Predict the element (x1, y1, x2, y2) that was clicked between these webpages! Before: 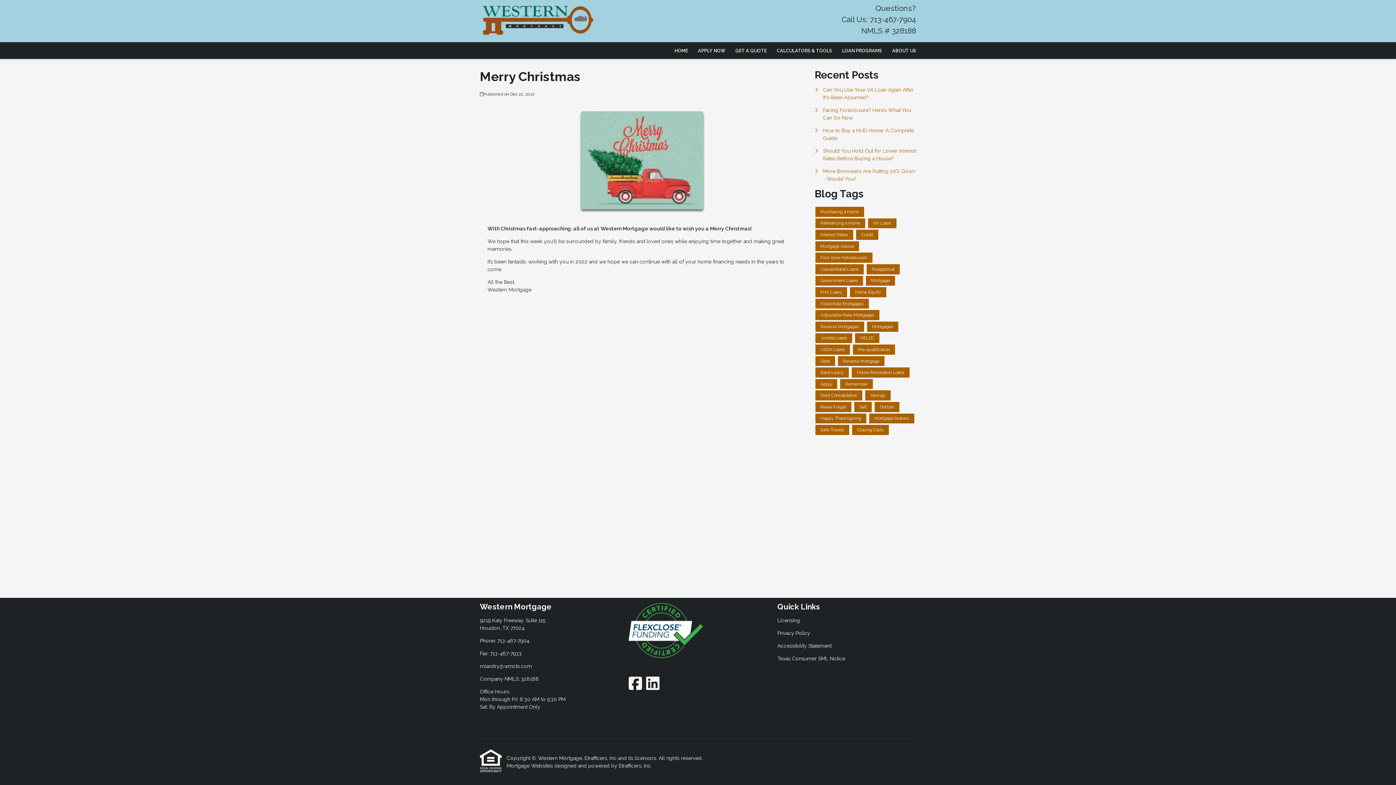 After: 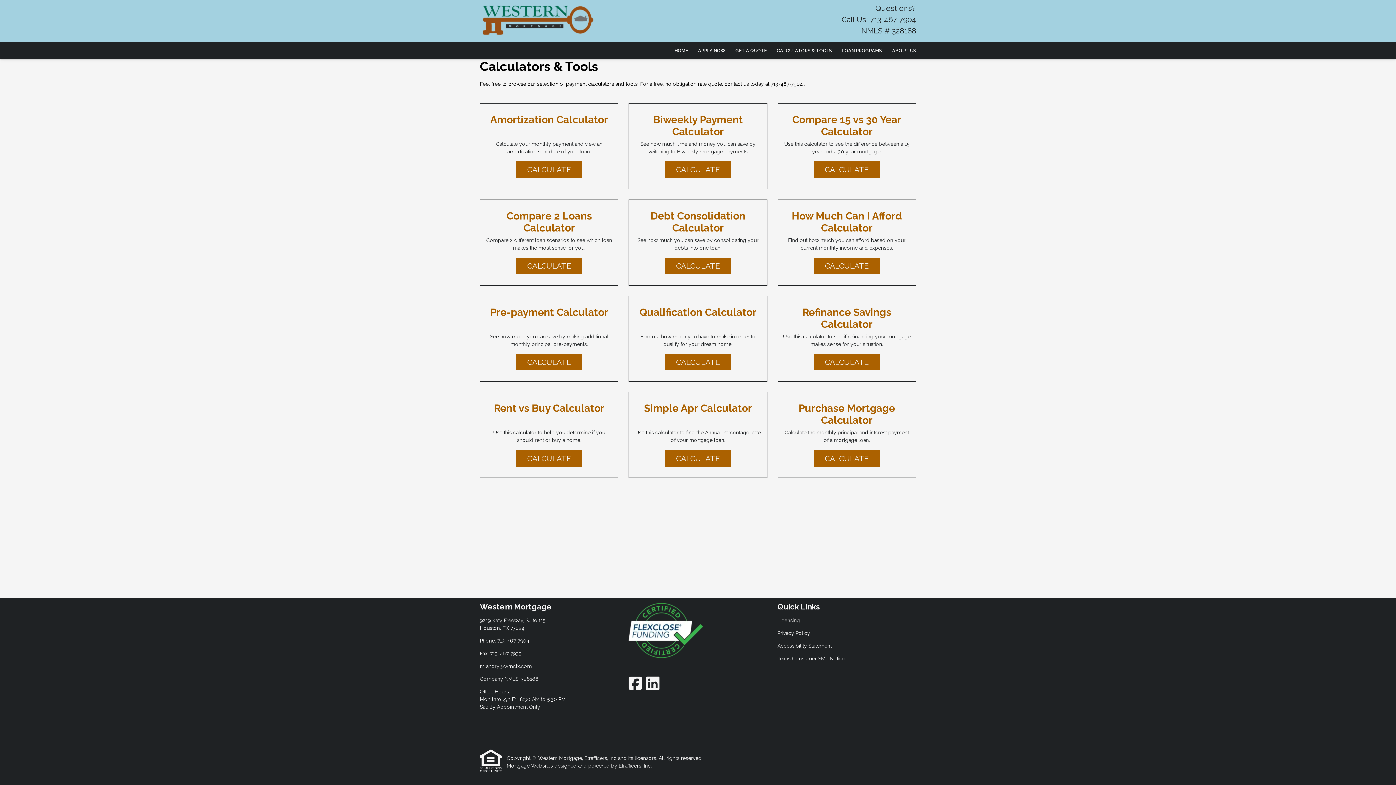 Action: bbox: (771, 42, 837, 58) label: CALCULATORS & TOOLS